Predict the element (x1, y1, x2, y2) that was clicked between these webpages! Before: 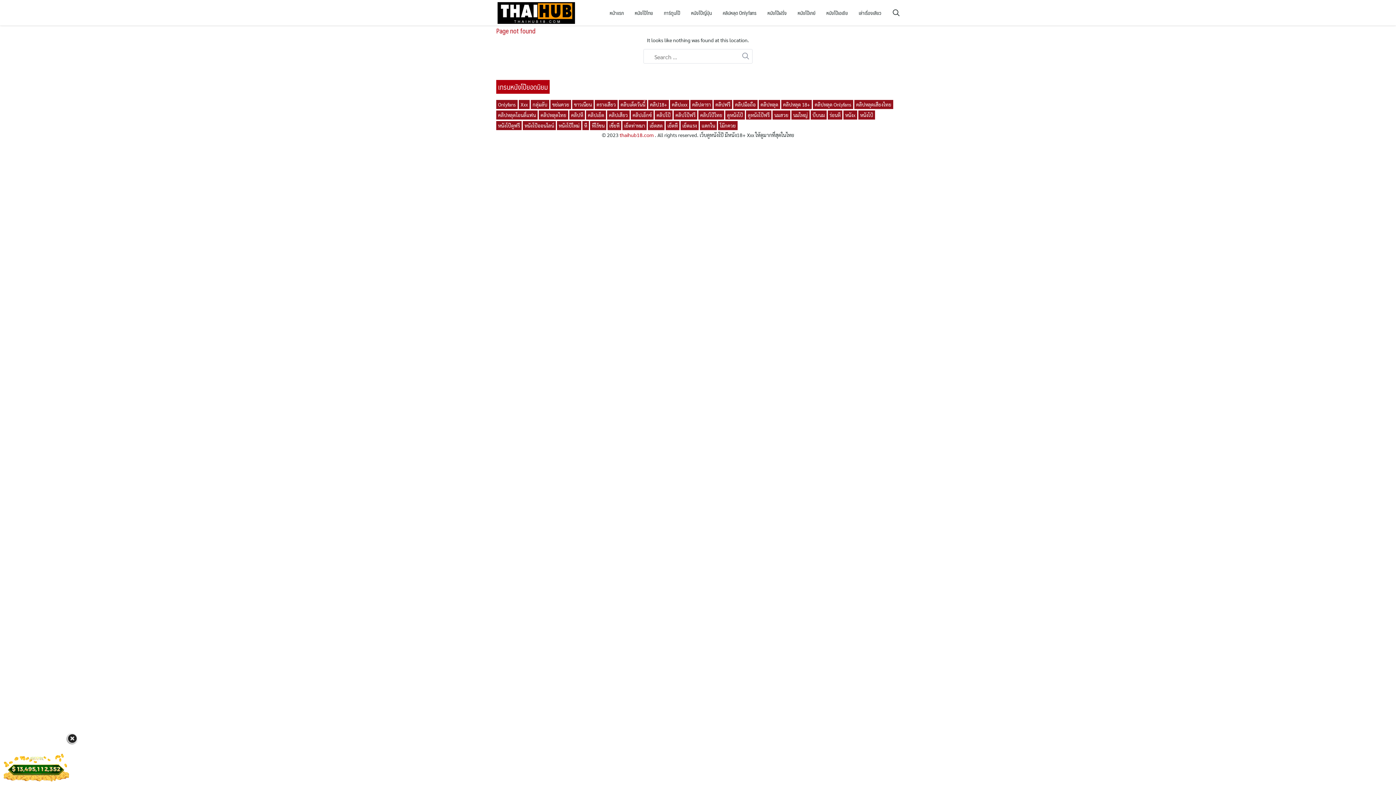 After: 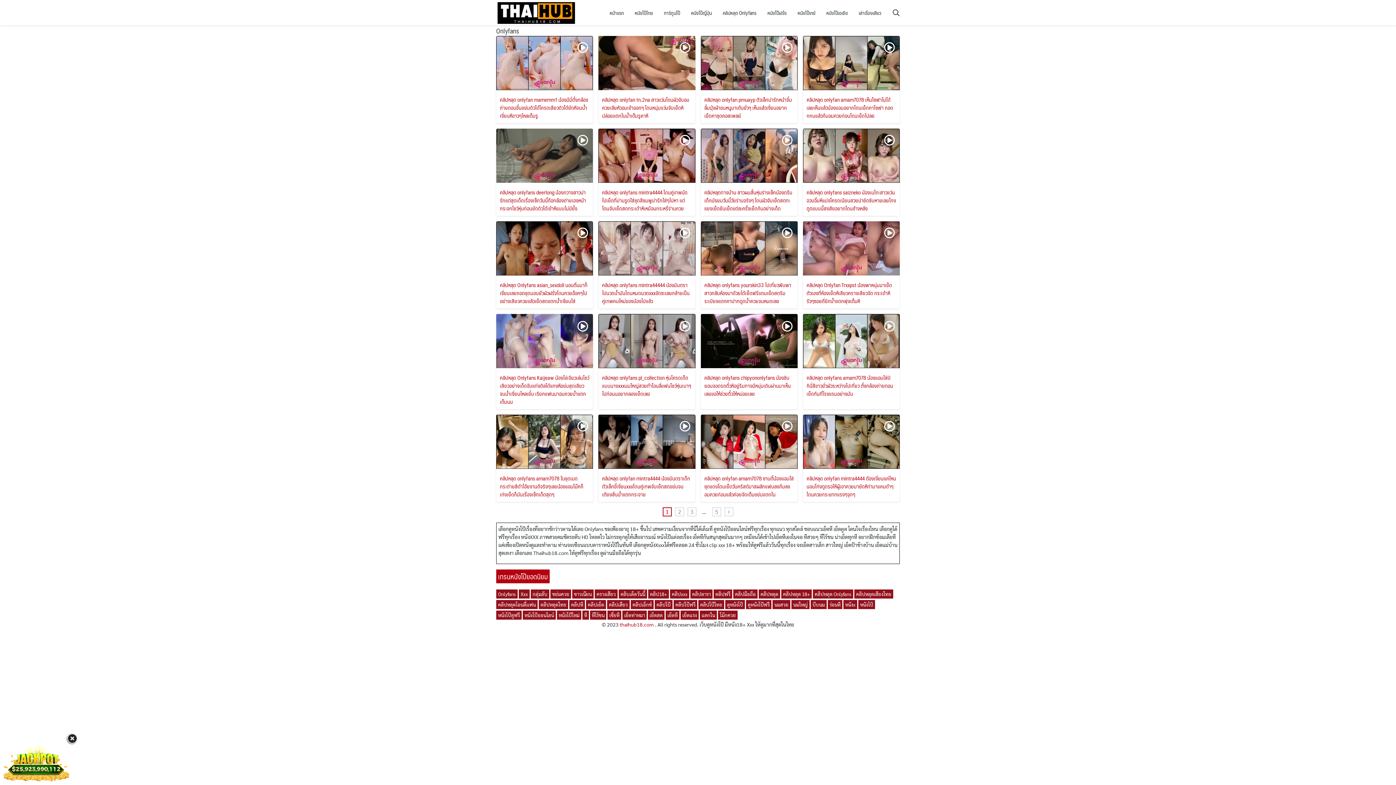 Action: label: Onlyfans bbox: (496, 100, 517, 109)